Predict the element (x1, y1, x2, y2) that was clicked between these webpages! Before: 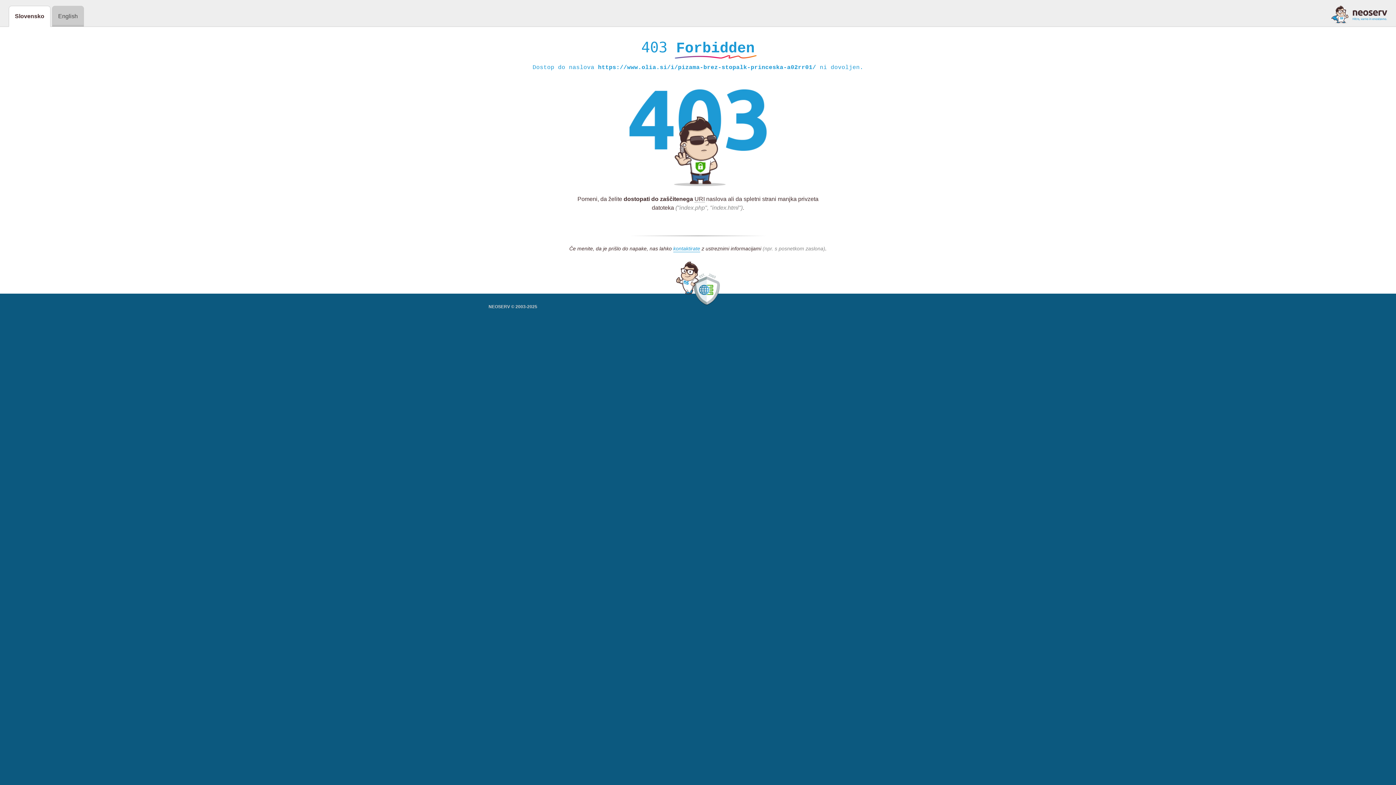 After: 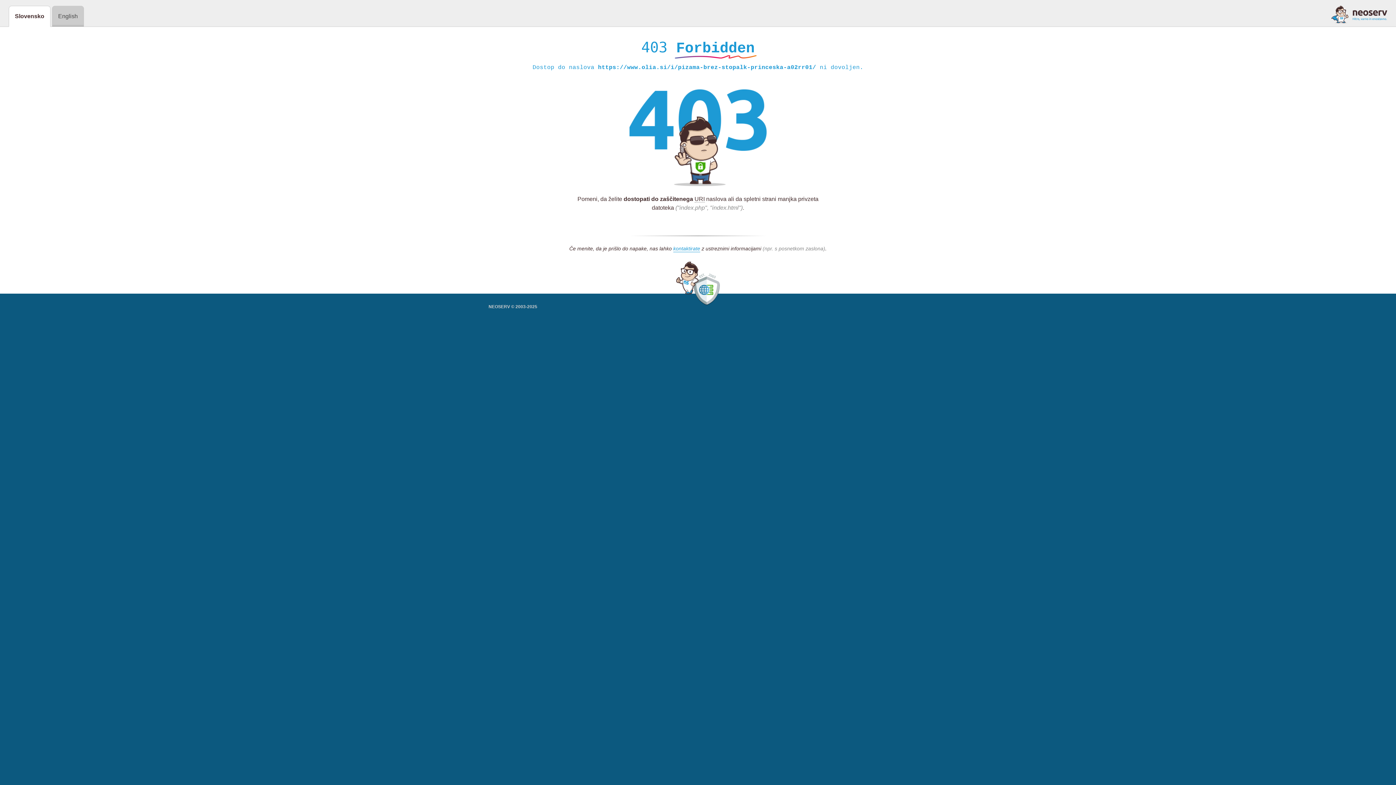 Action: bbox: (1331, 5, 1387, 23)